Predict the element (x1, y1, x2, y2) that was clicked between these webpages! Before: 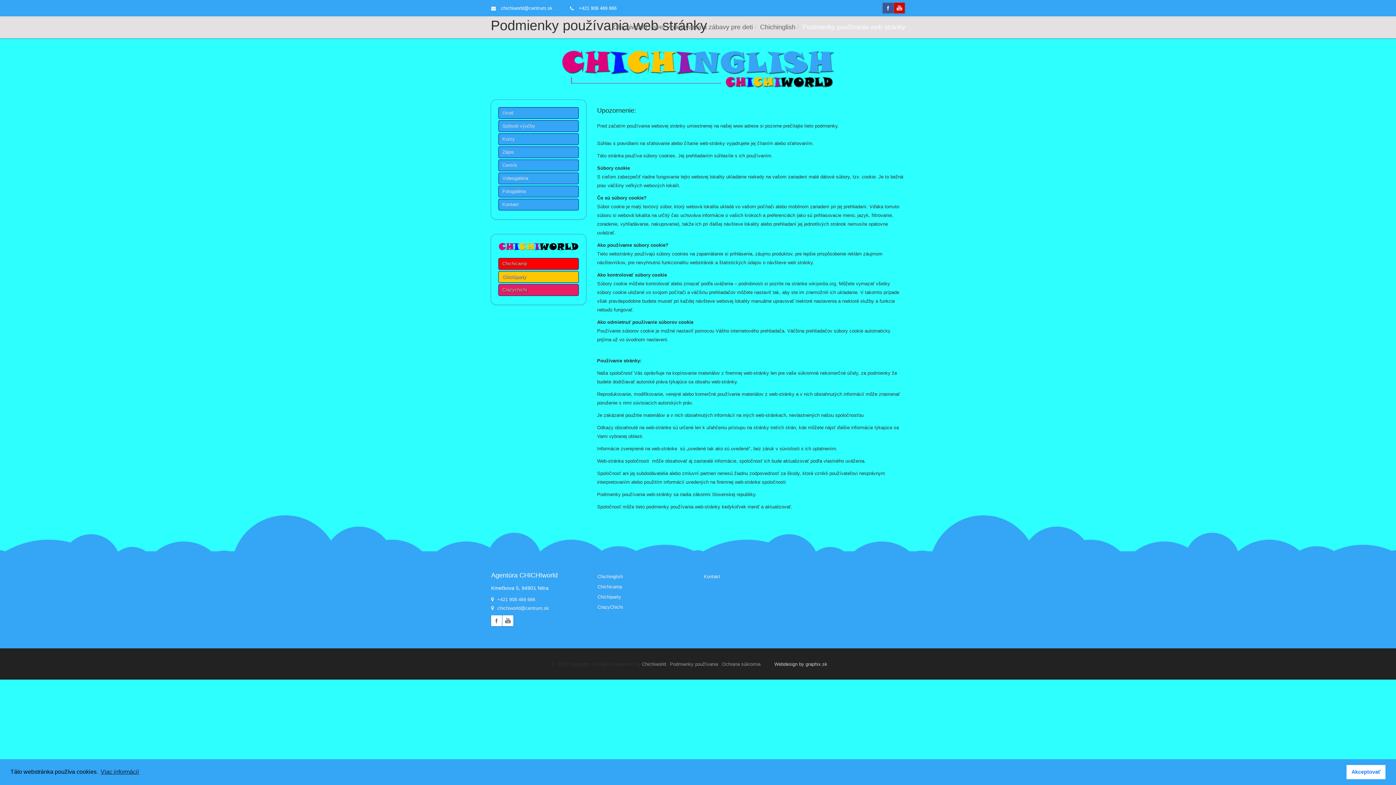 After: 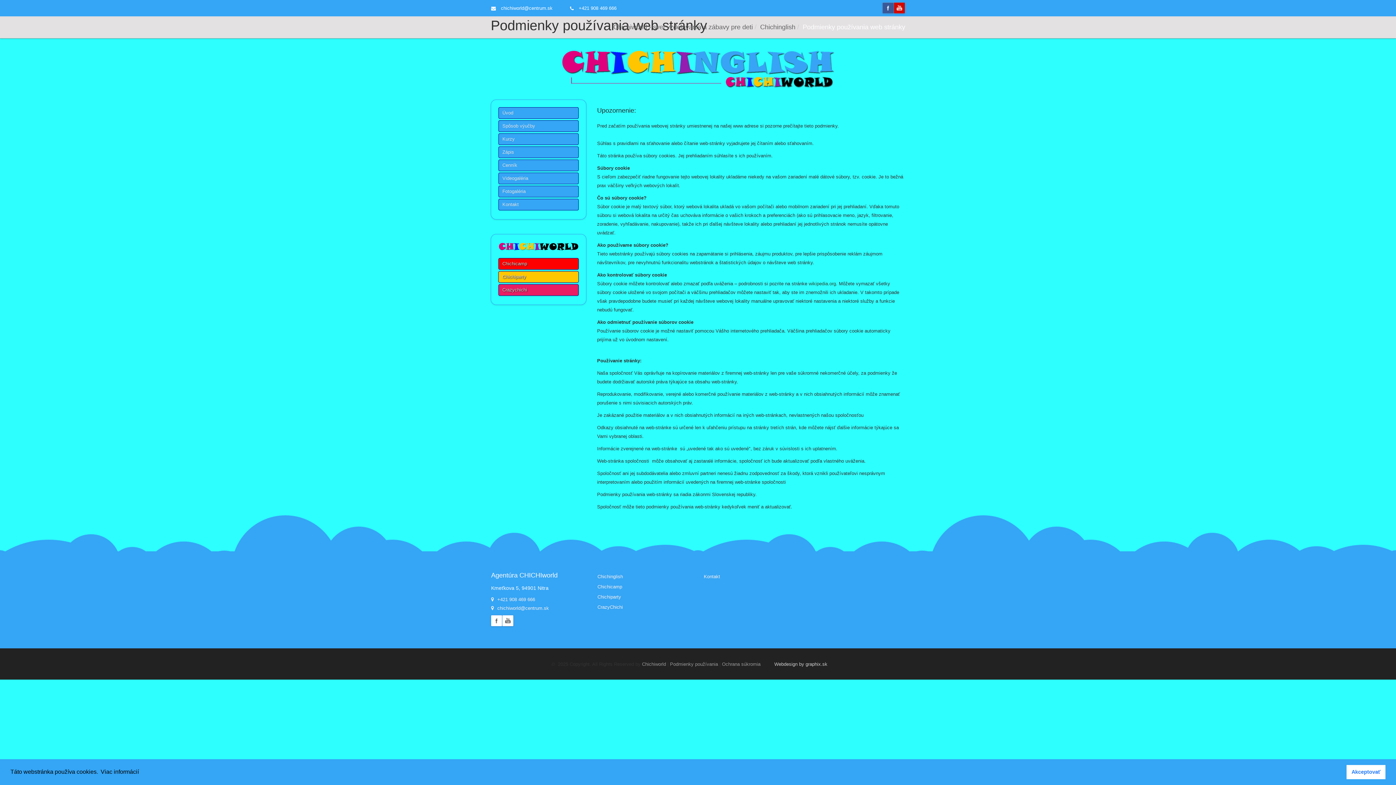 Action: bbox: (99, 766, 140, 777) label: learn more about cookies